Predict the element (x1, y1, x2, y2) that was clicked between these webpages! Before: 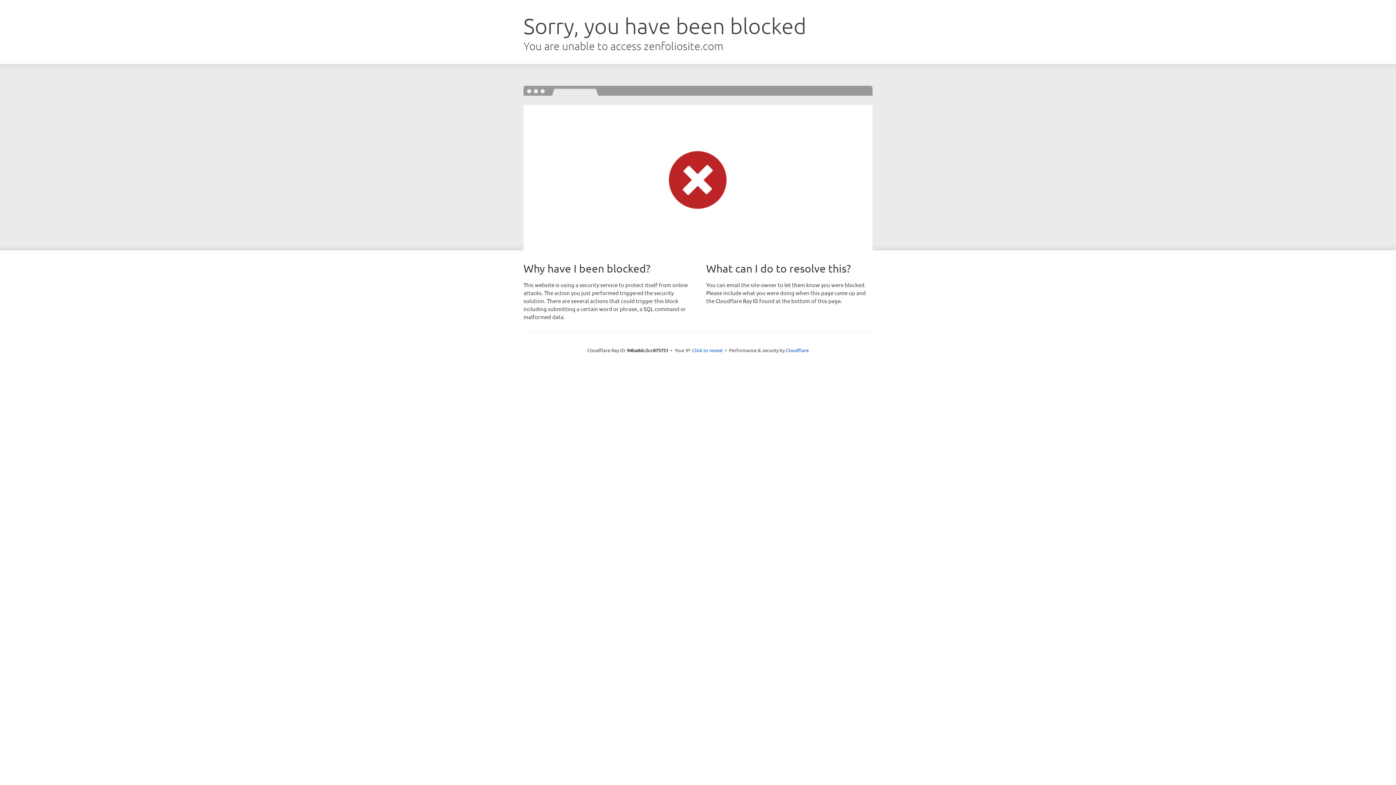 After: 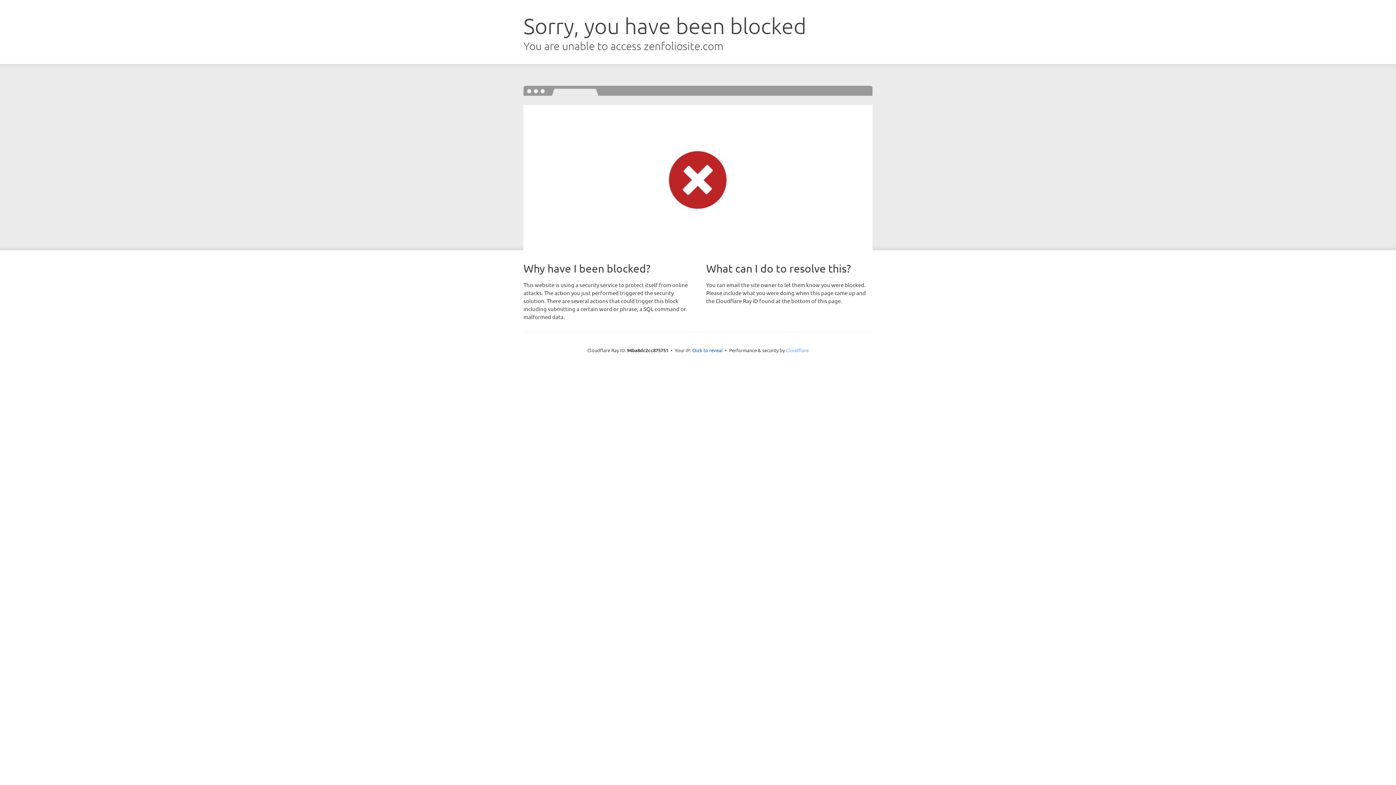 Action: bbox: (786, 347, 808, 353) label: Cloudflare